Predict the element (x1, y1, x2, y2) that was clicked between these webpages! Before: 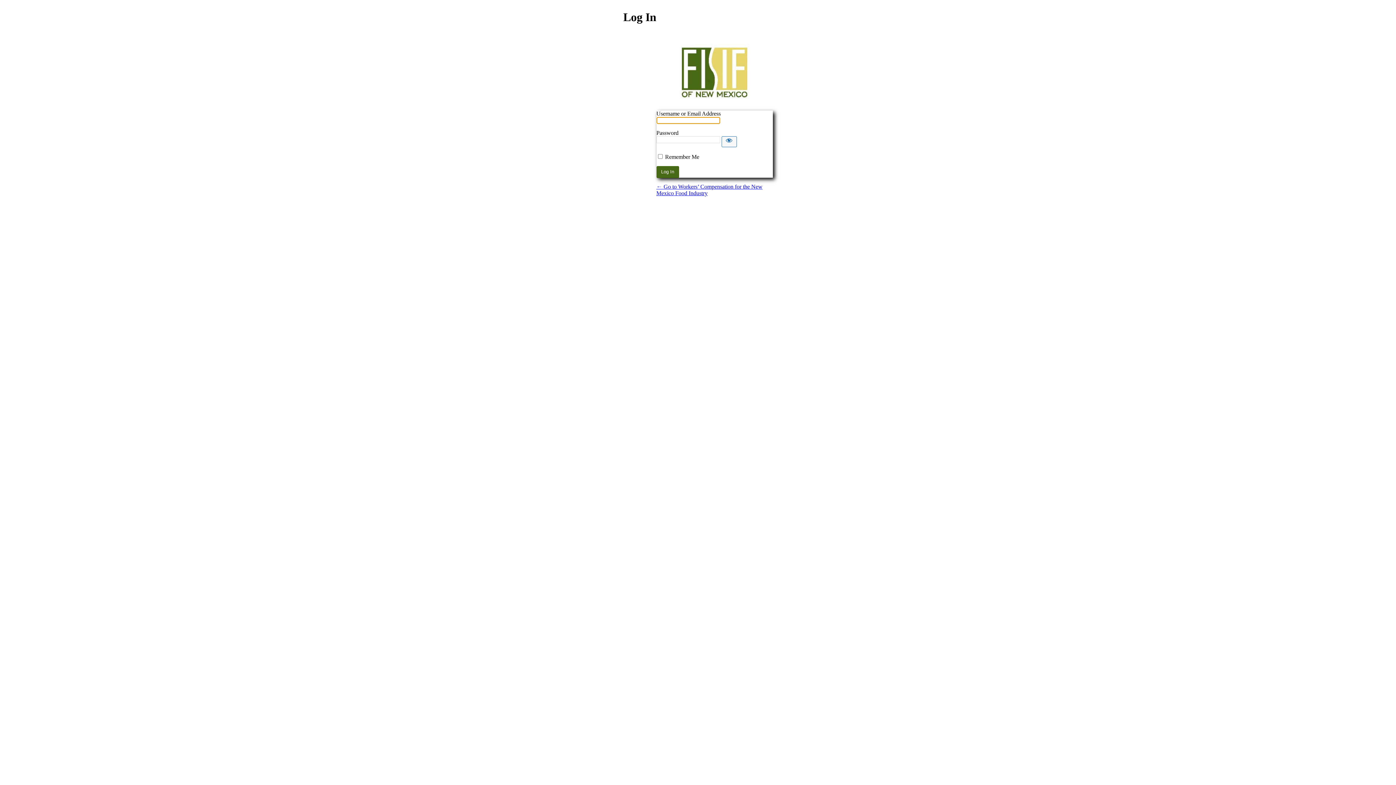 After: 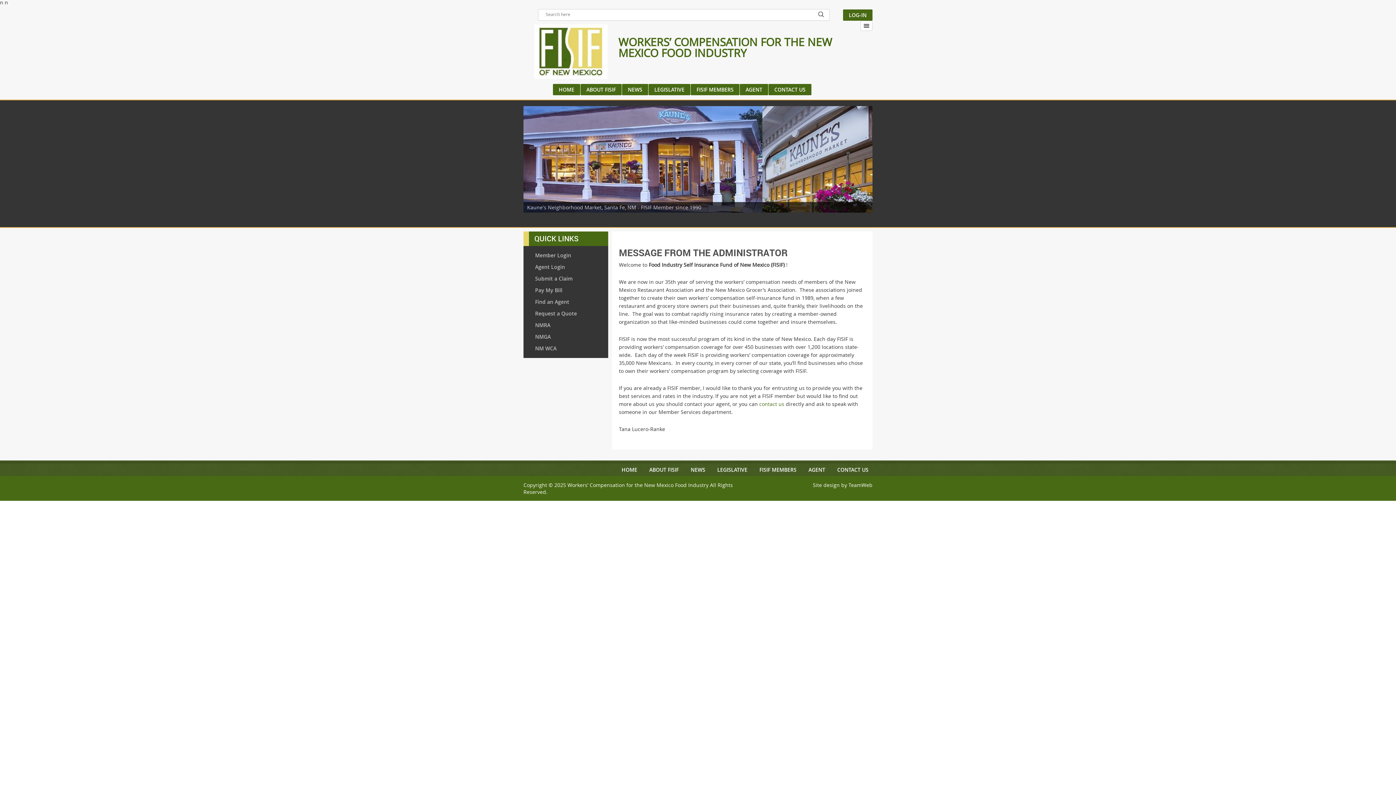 Action: label: The Food Industry Self Insurance Fund of New Mexico bbox: (676, 43, 752, 101)